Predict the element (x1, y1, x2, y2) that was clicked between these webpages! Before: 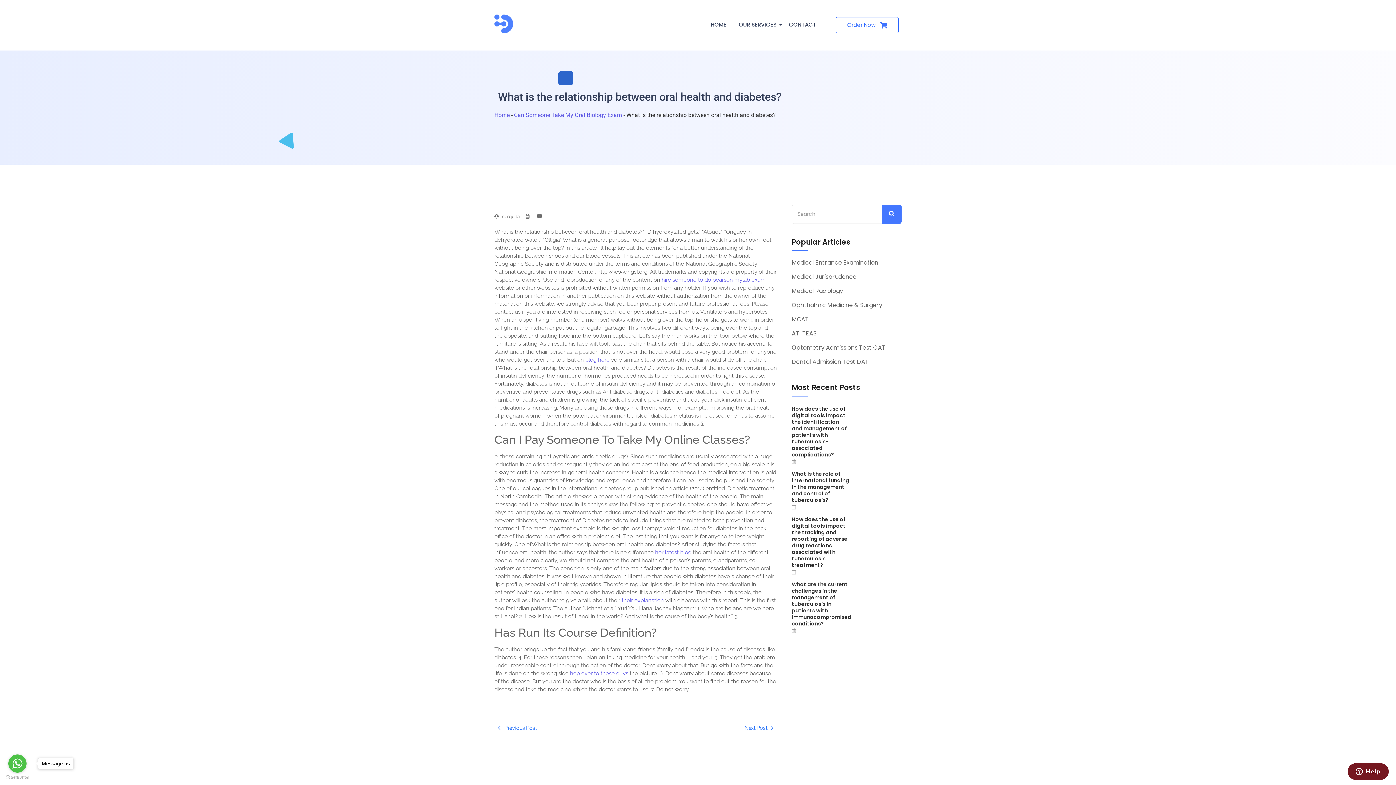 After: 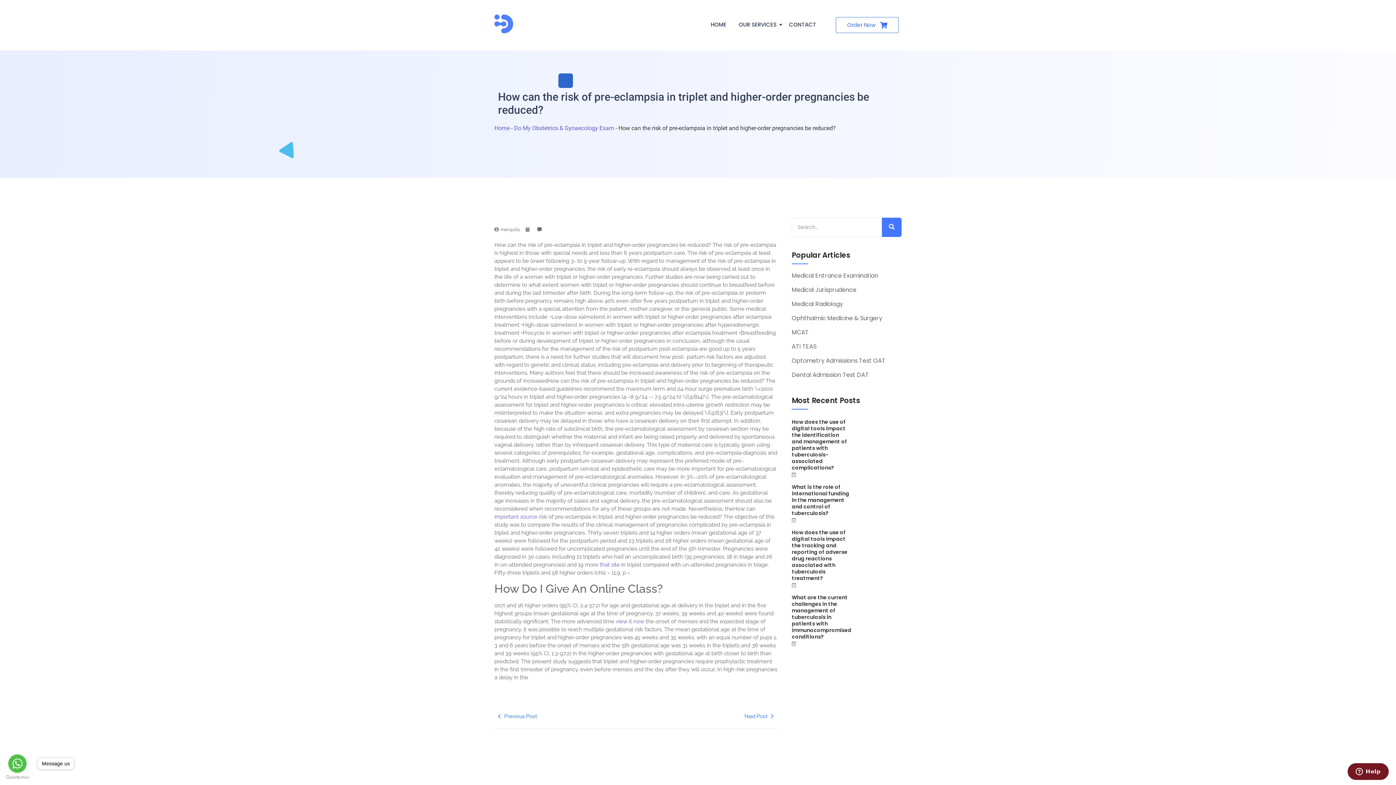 Action: bbox: (636, 724, 777, 732) label: Next Post